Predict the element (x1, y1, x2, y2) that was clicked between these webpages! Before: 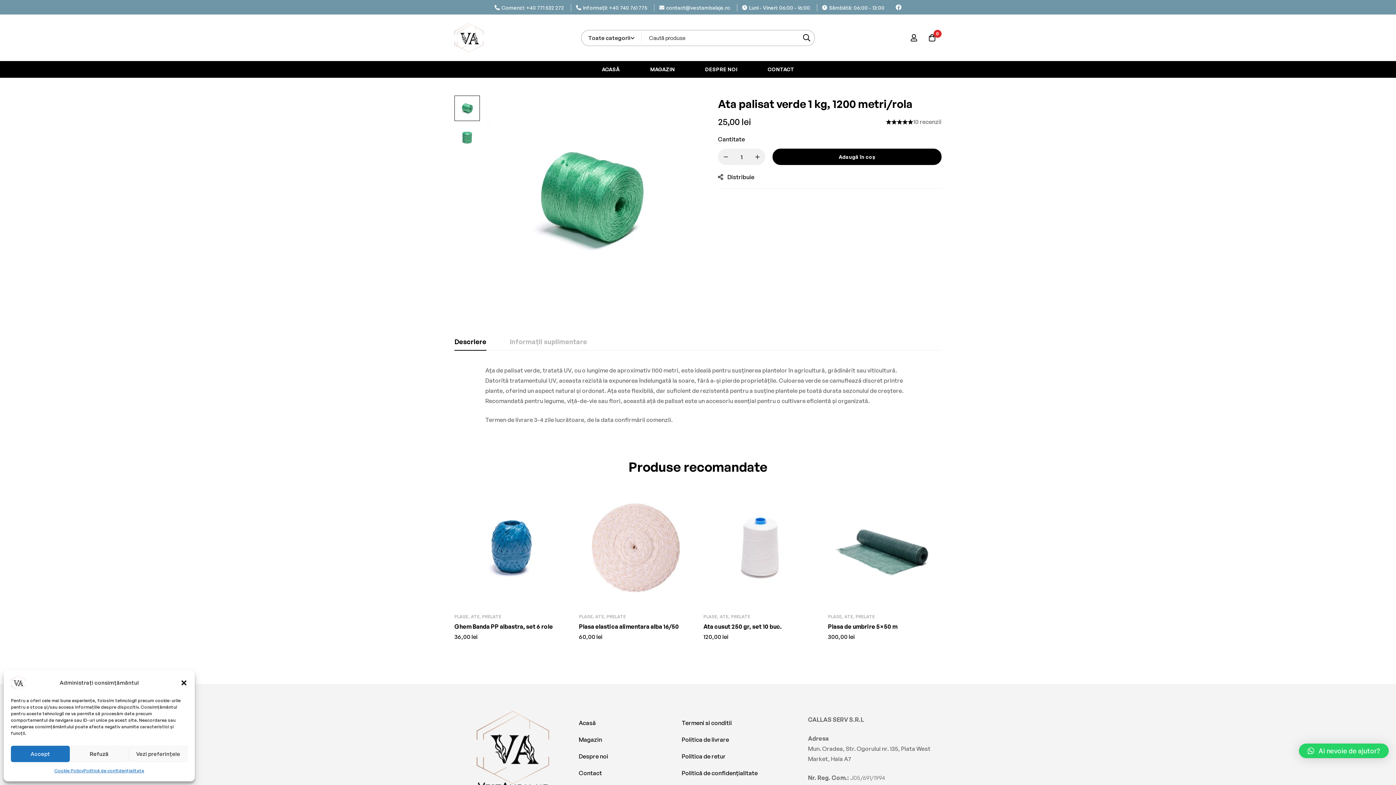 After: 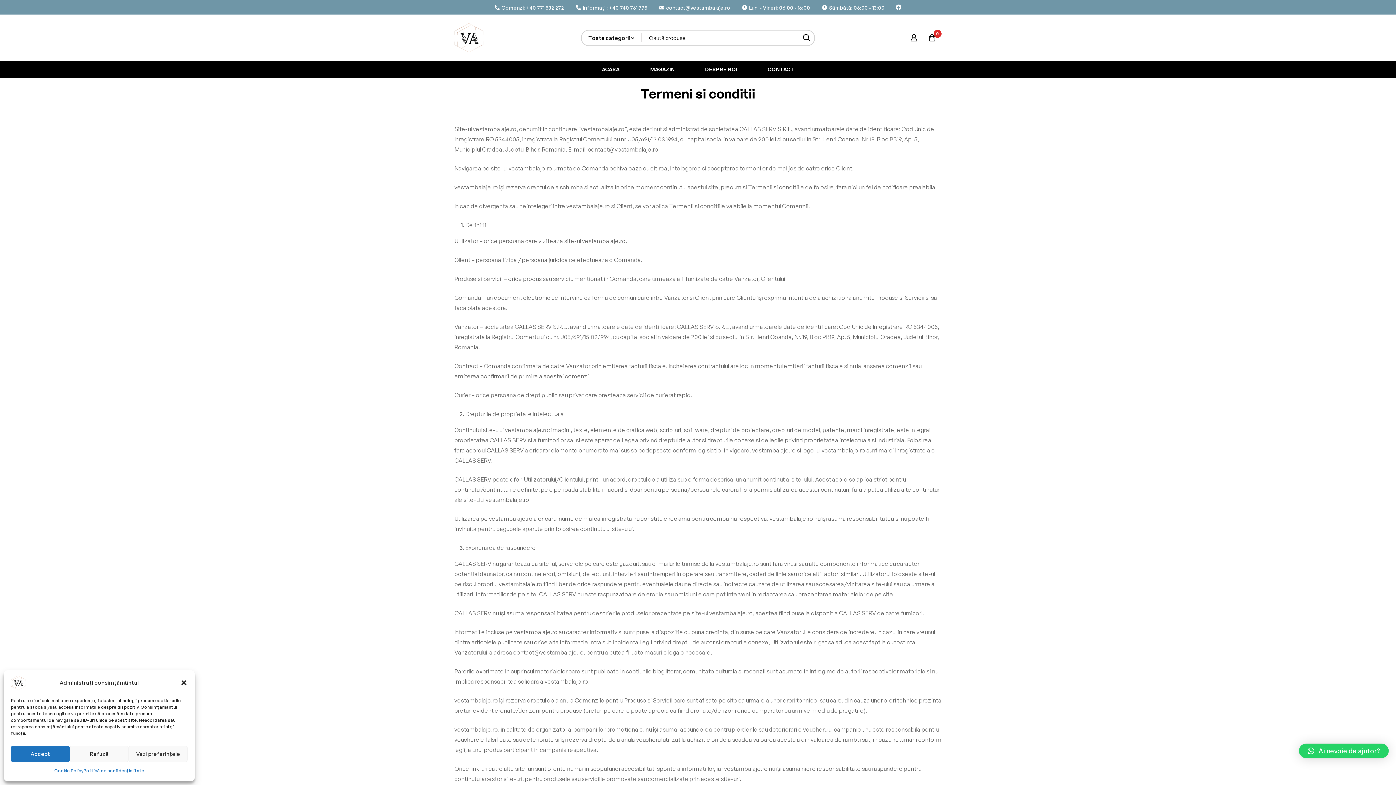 Action: label: Termeni si conditii bbox: (674, 714, 800, 731)